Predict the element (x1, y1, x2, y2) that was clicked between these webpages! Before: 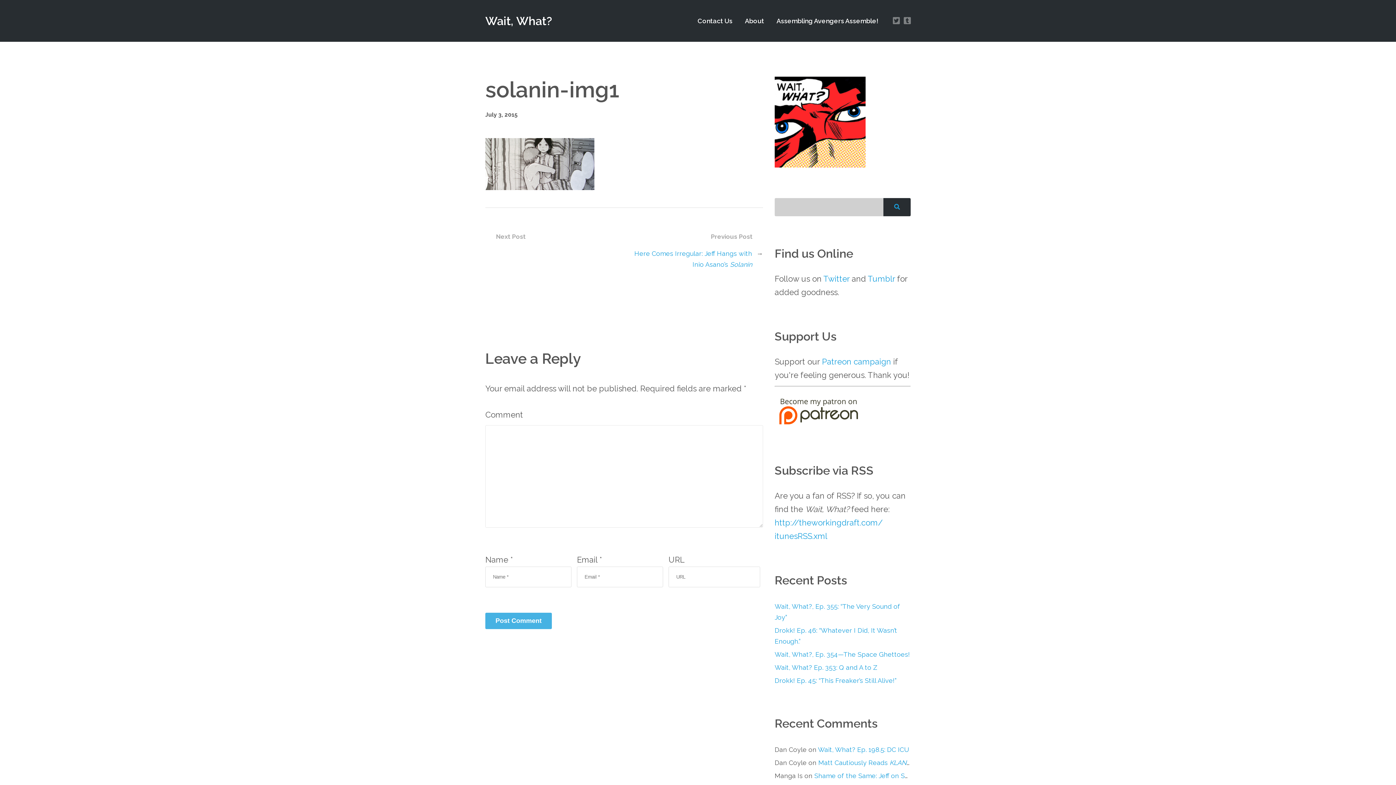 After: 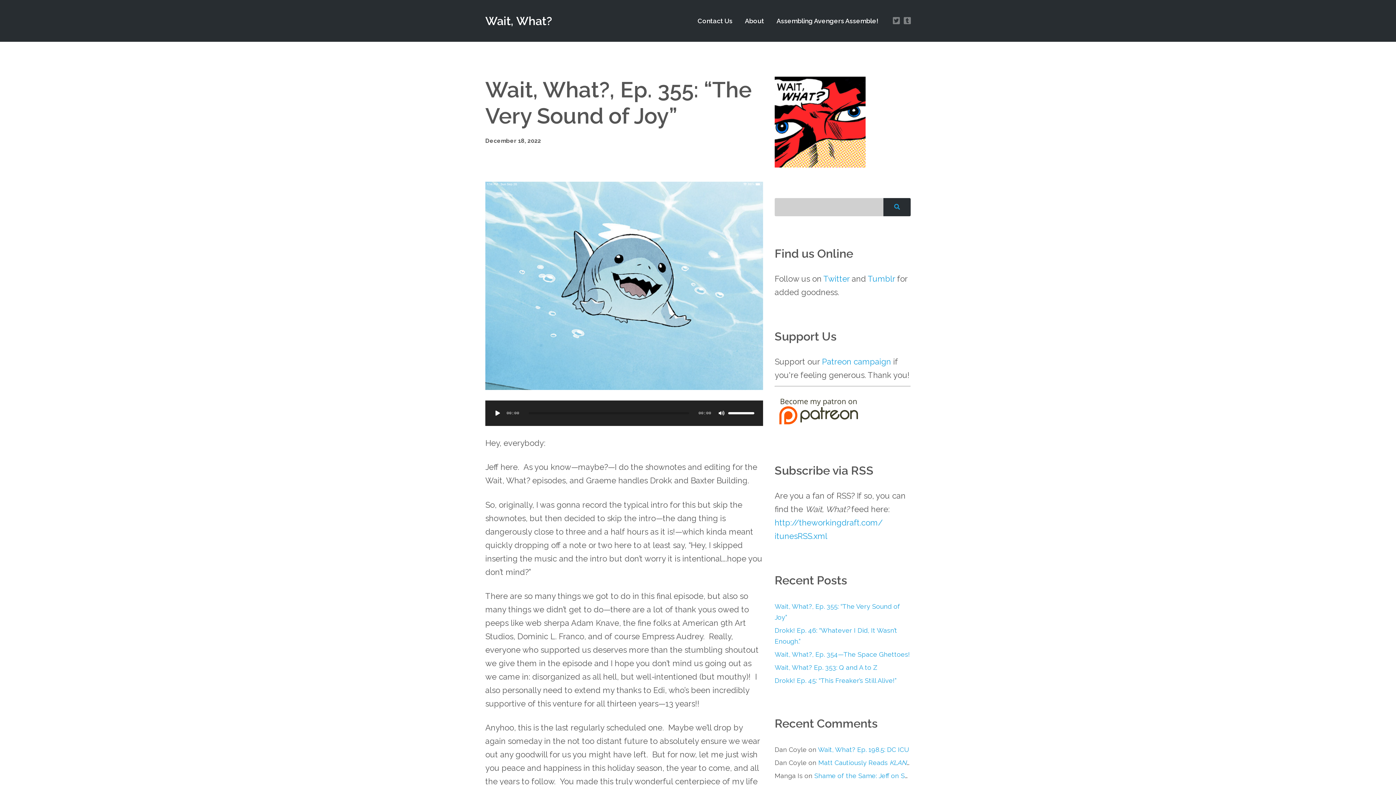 Action: bbox: (774, 597, 900, 627) label: Wait, What?, Ep. 355: “The Very Sound of Joy”